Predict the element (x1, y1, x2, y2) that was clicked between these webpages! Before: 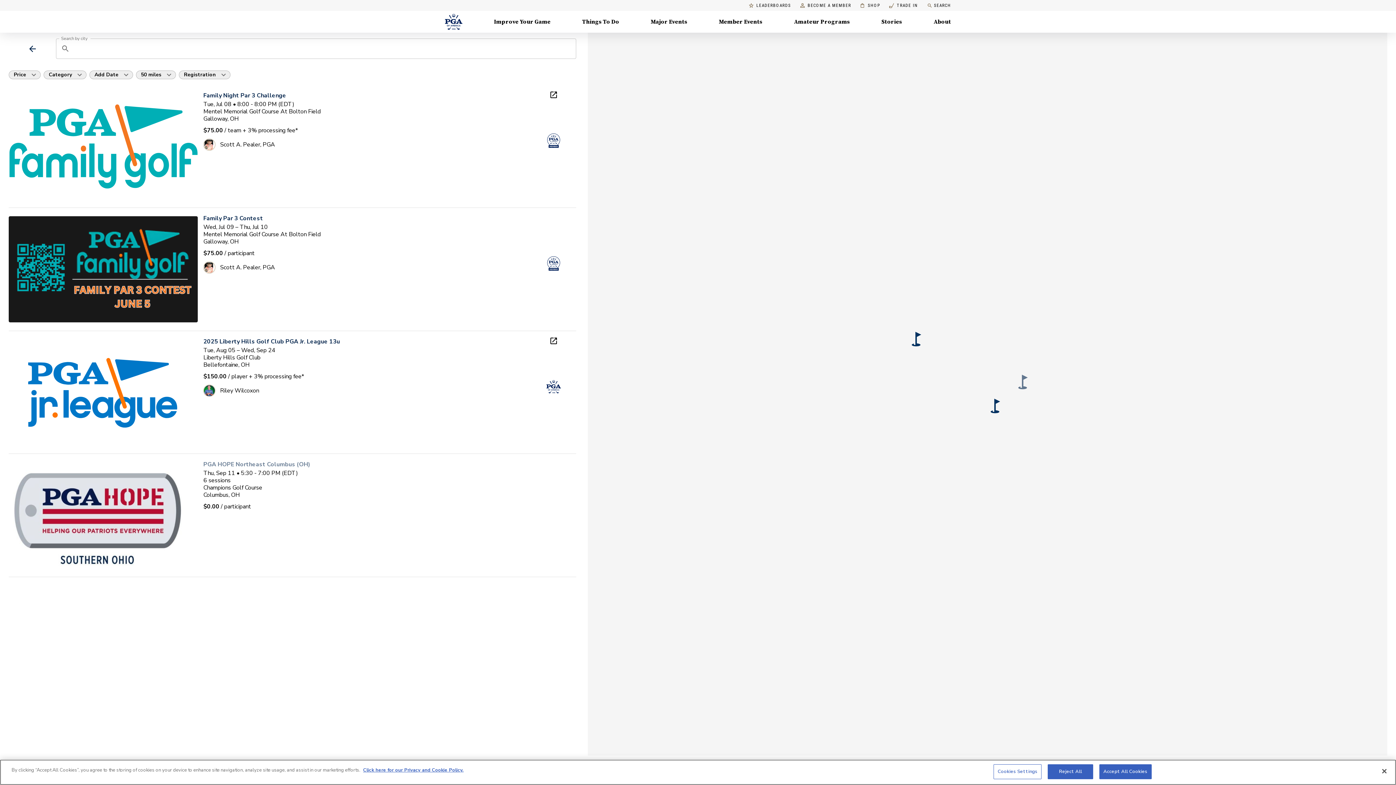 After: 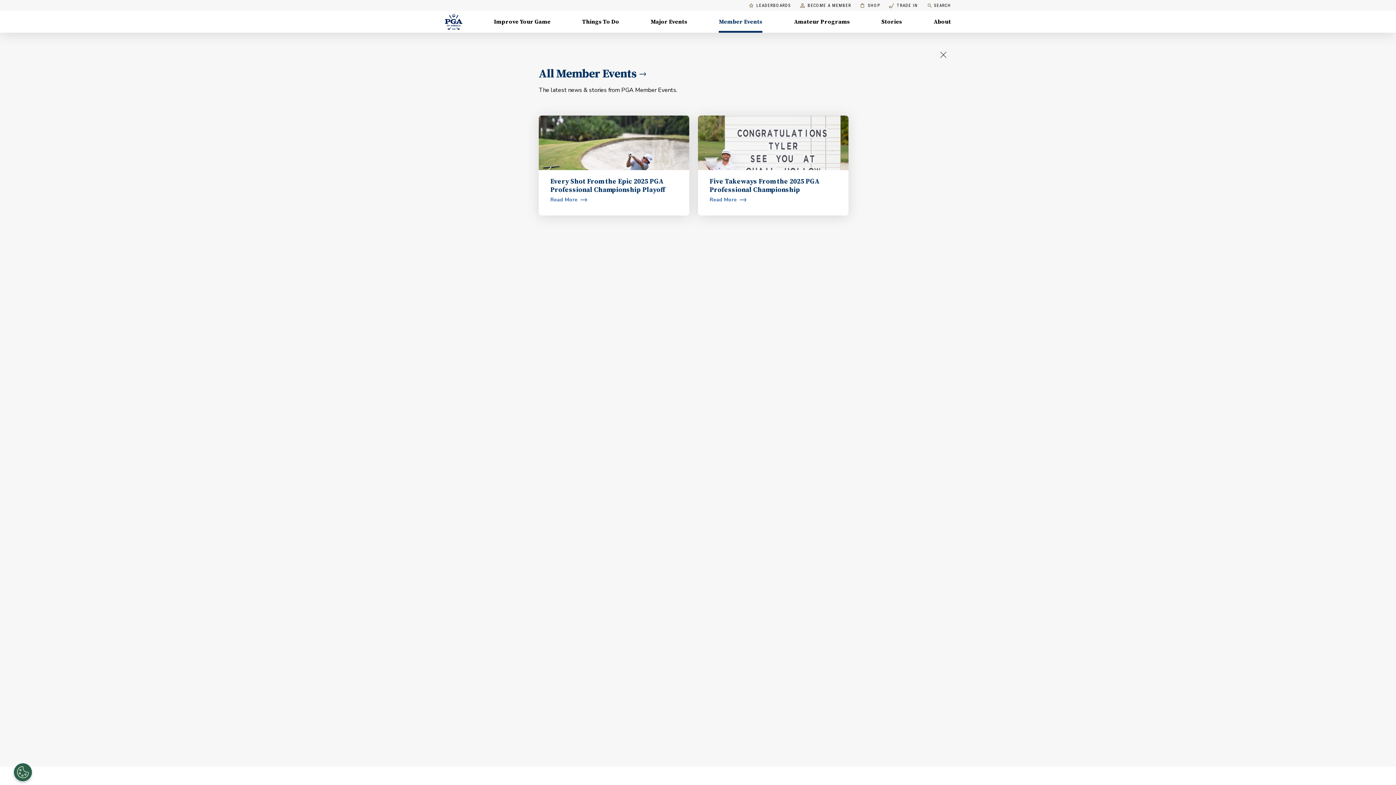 Action: label: Member Events, Menu with 1 items, closed bbox: (719, 10, 762, 32)